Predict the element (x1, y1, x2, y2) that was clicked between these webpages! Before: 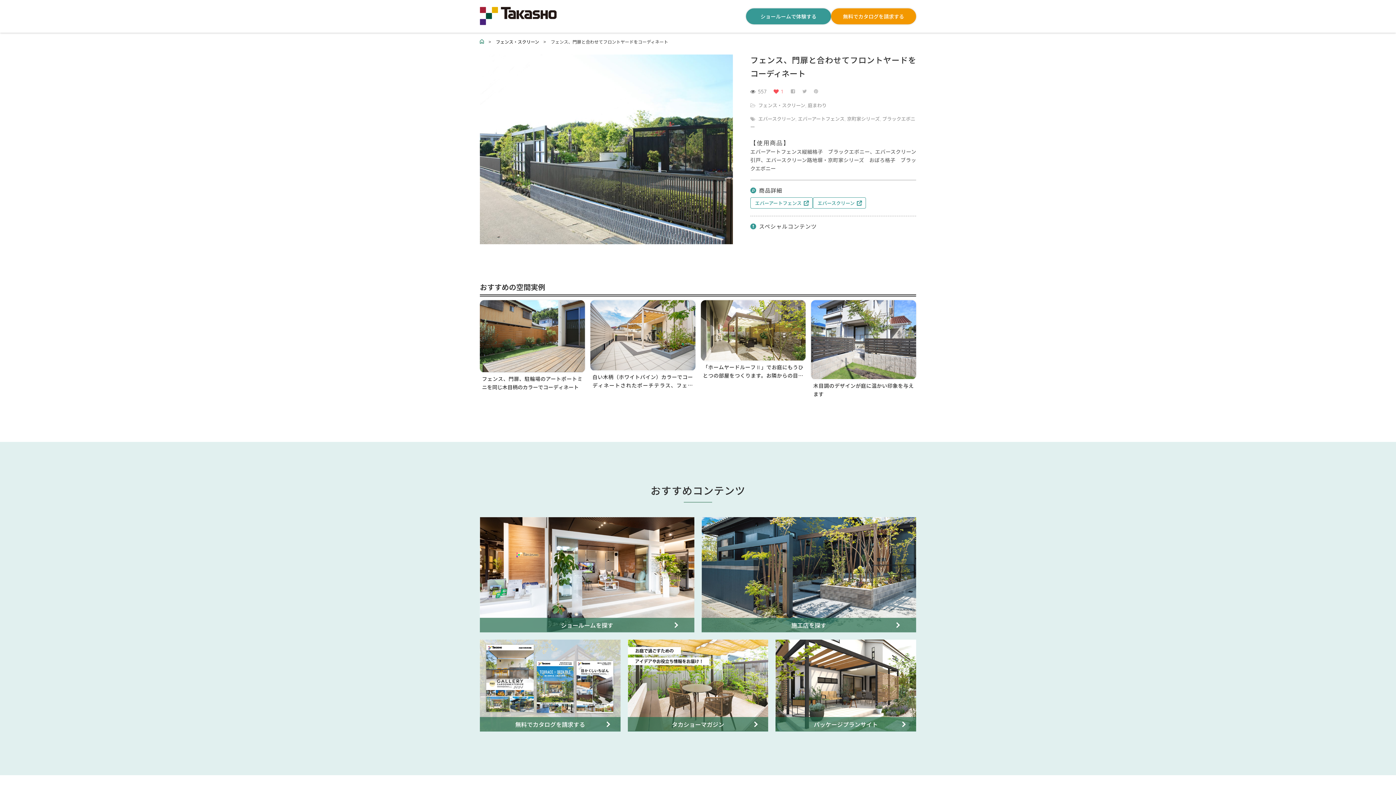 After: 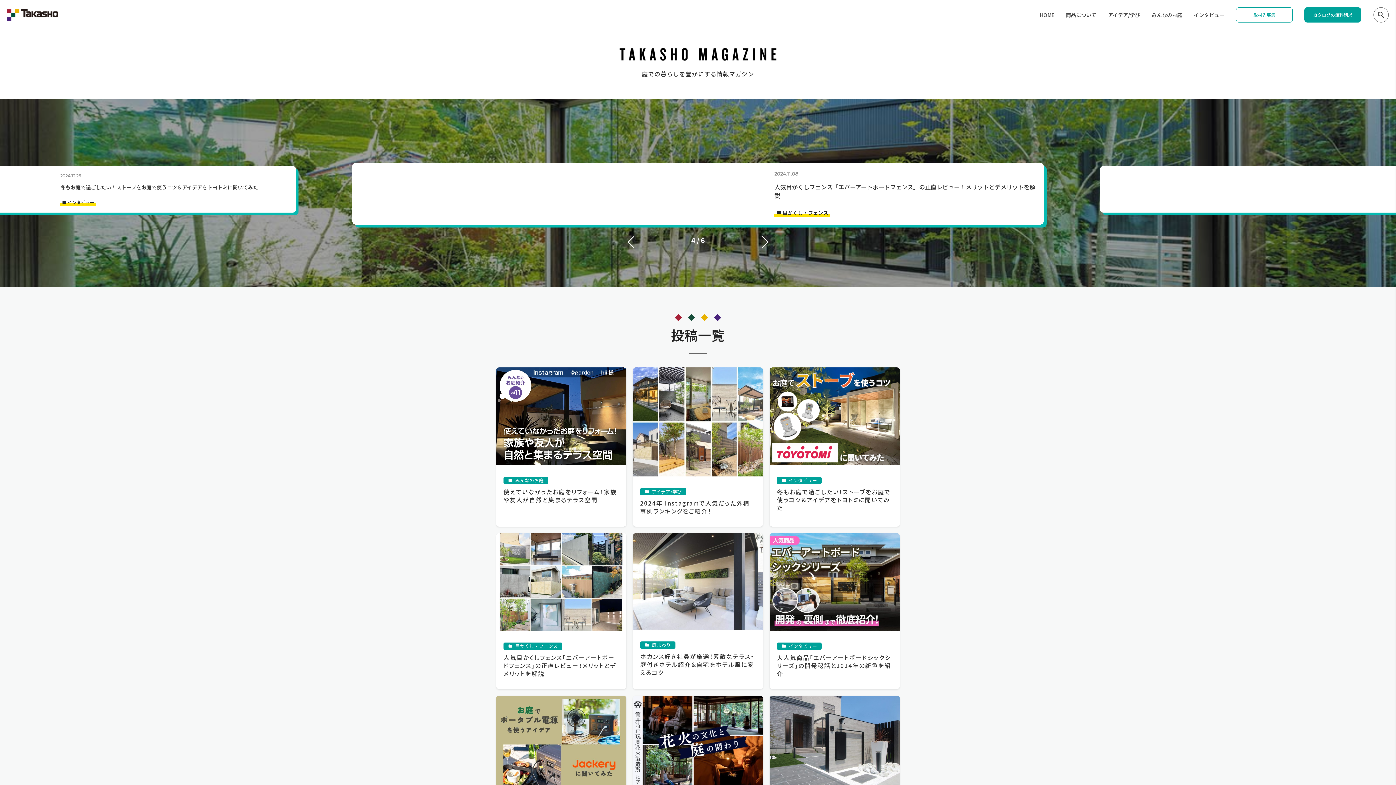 Action: label: タカショーマガジン bbox: (627, 639, 768, 731)